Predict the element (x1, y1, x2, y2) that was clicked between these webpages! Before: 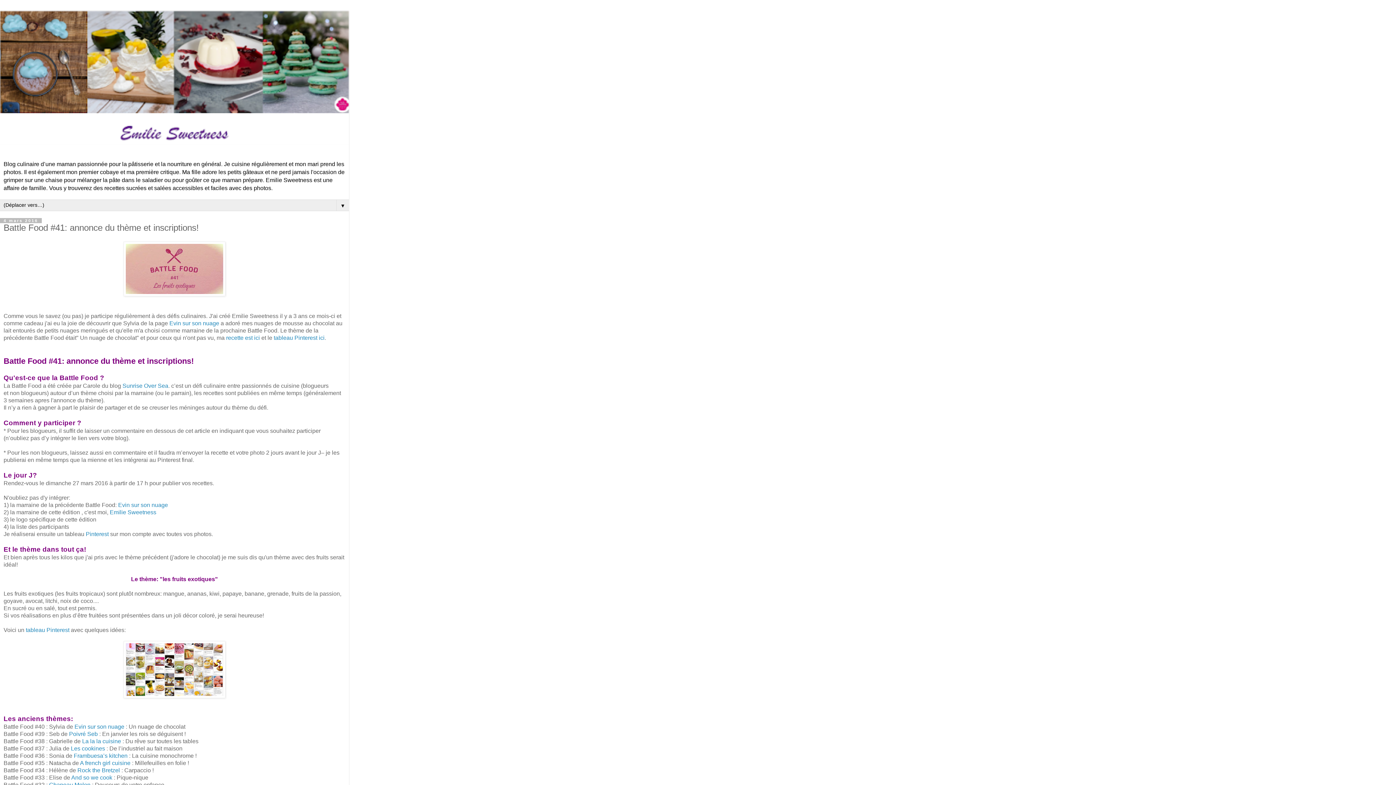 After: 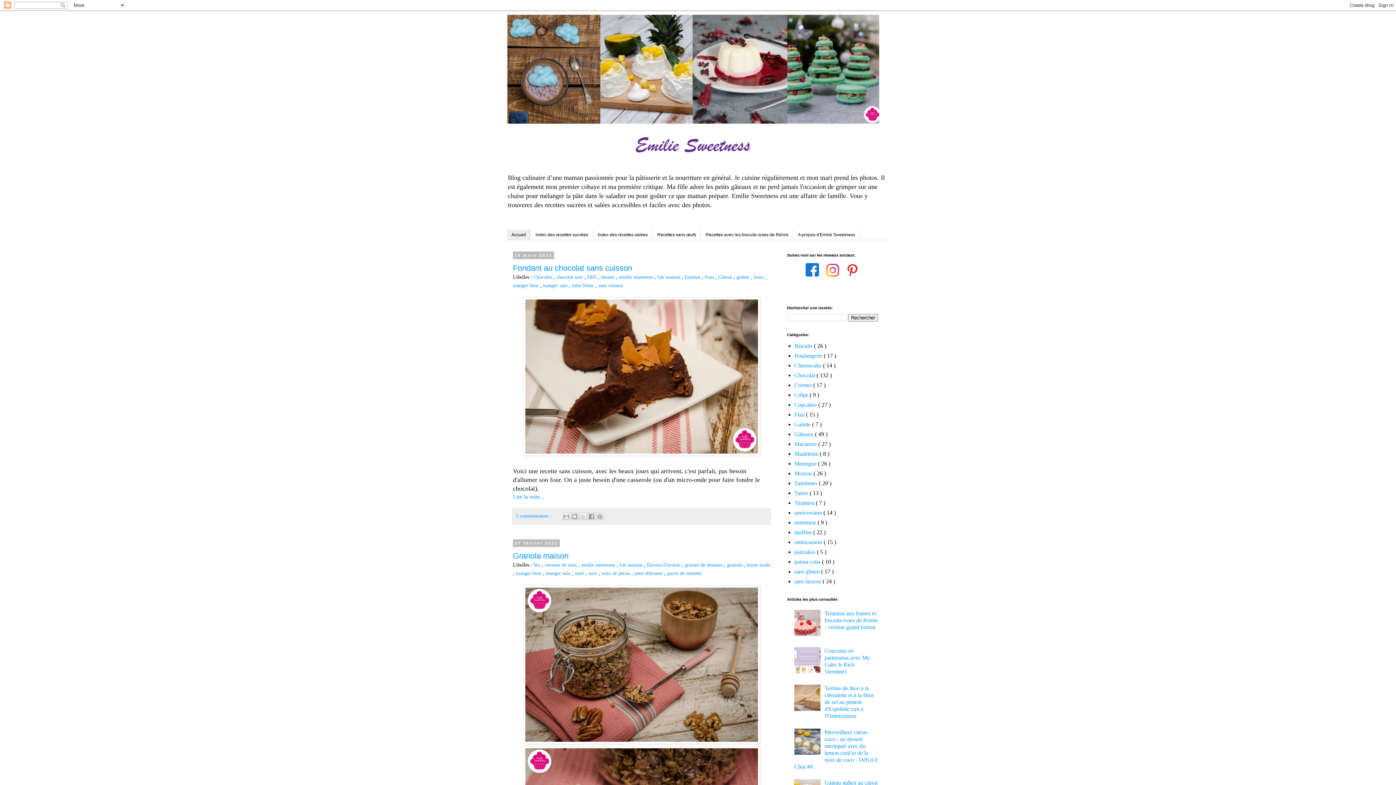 Action: label: Emilie Sweetness bbox: (109, 509, 156, 515)